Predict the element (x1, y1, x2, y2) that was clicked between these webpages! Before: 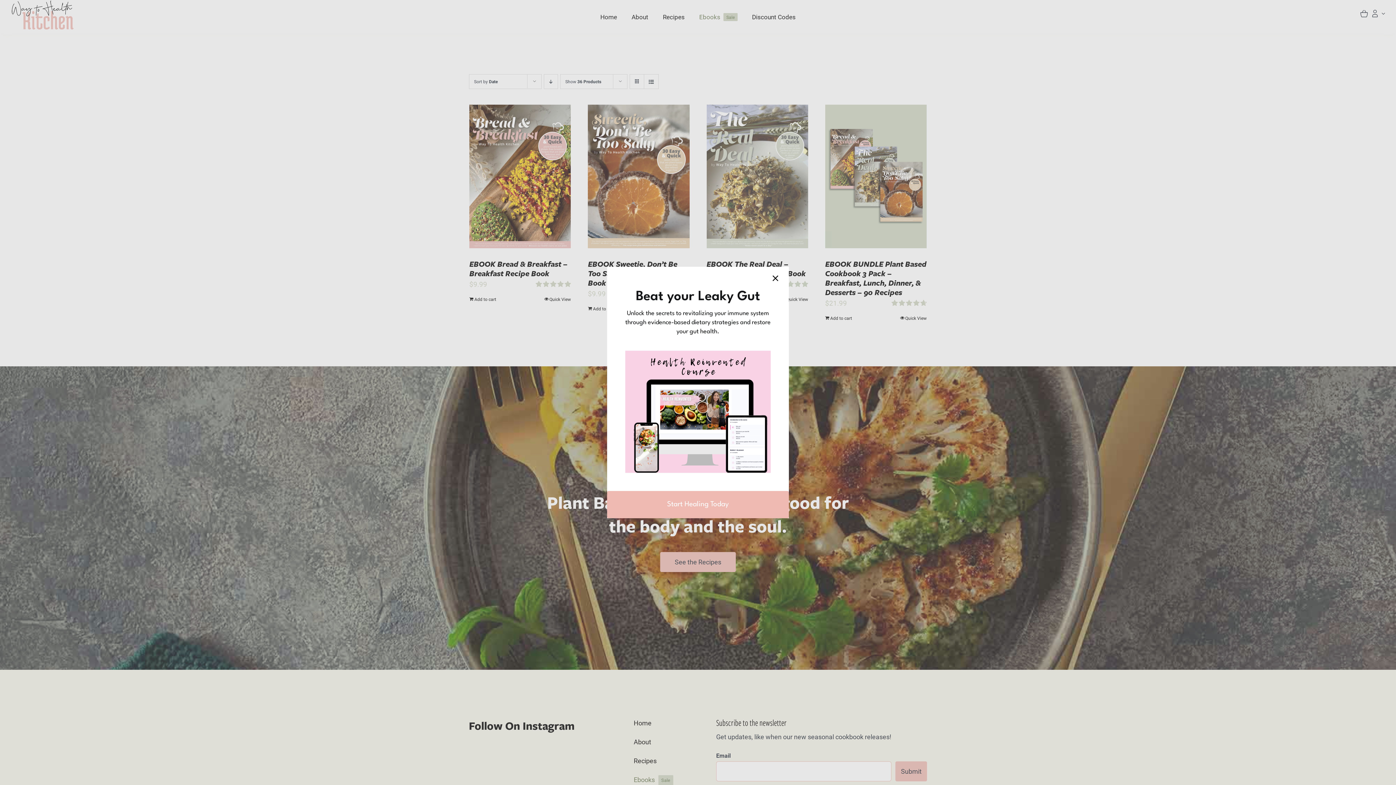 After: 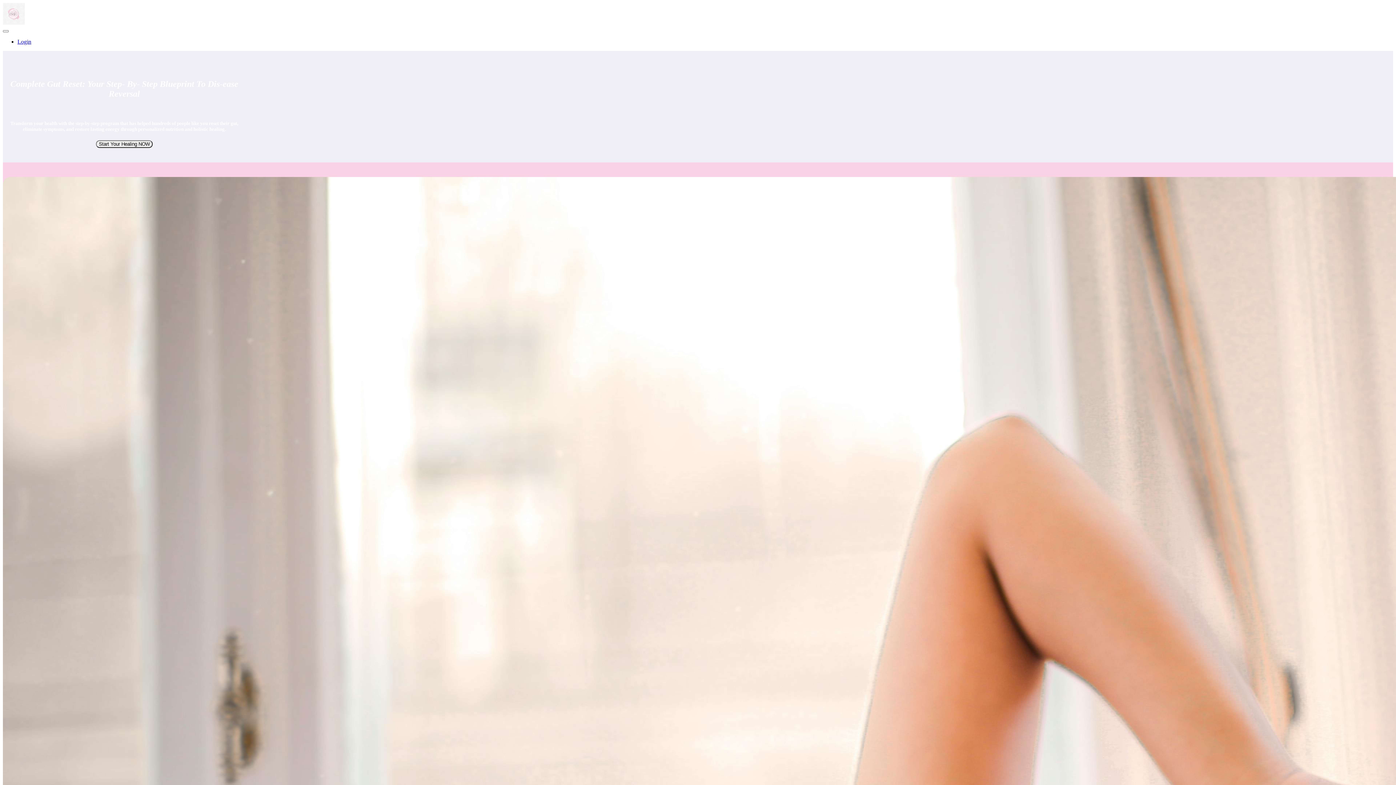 Action: bbox: (607, 491, 789, 518) label: Start Healing Today